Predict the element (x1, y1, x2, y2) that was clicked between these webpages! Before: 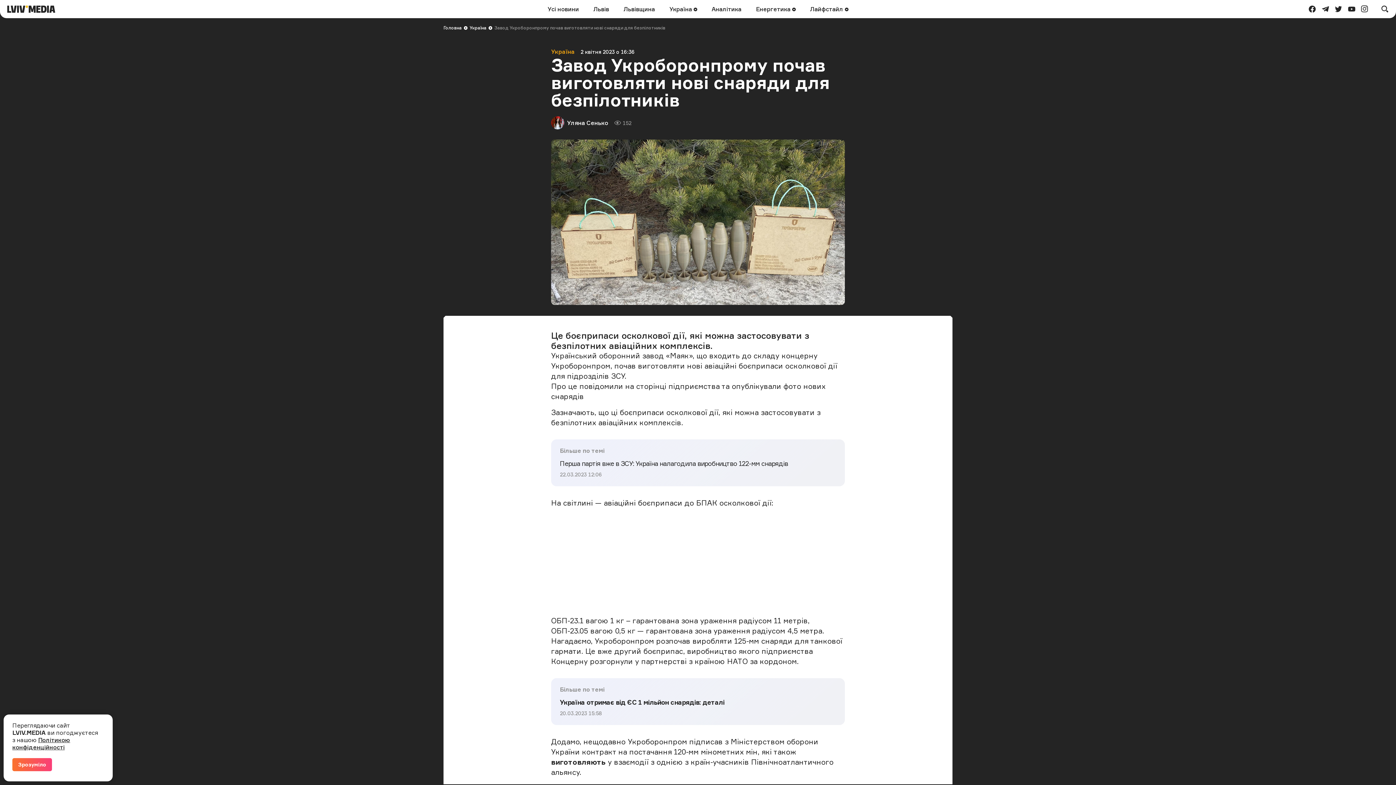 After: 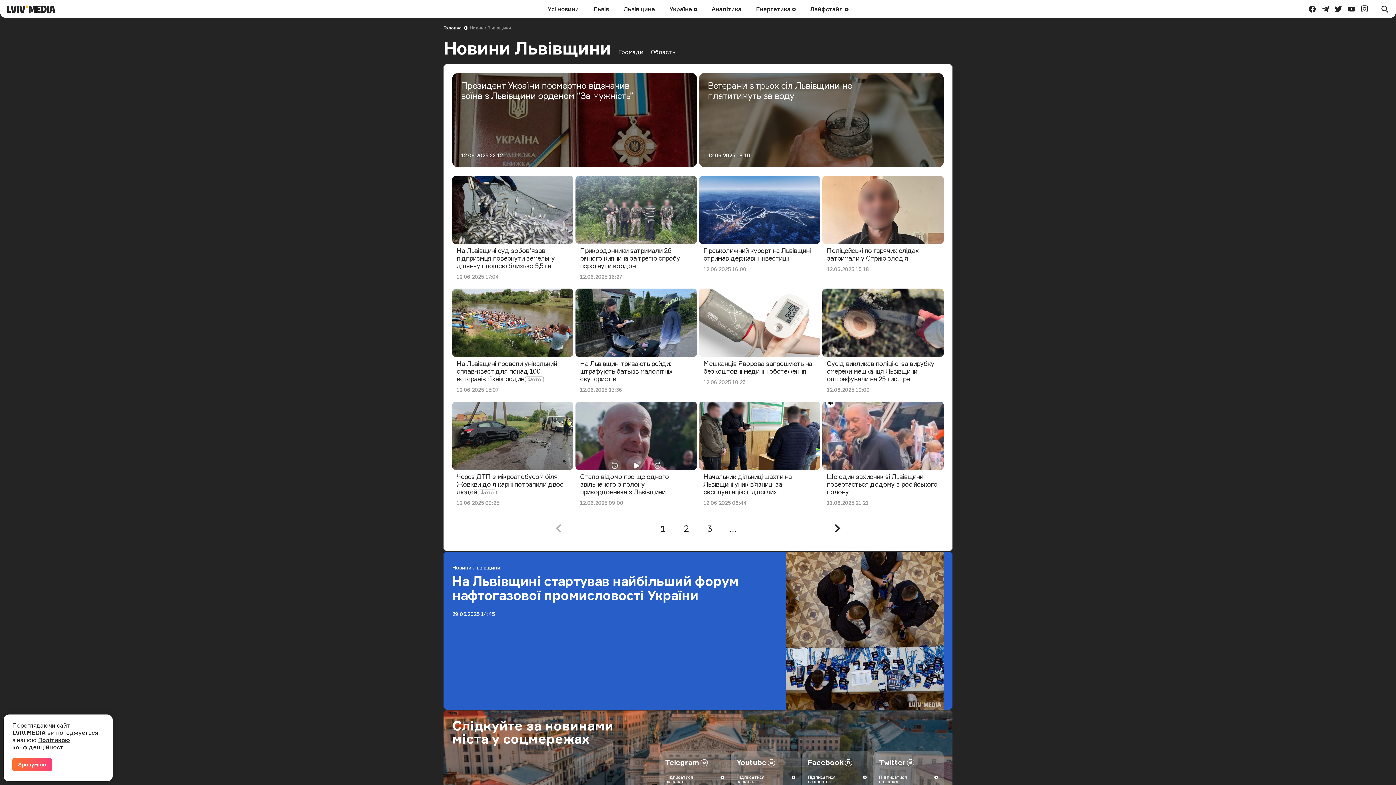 Action: label: Львівщина bbox: (619, 1, 659, 17)